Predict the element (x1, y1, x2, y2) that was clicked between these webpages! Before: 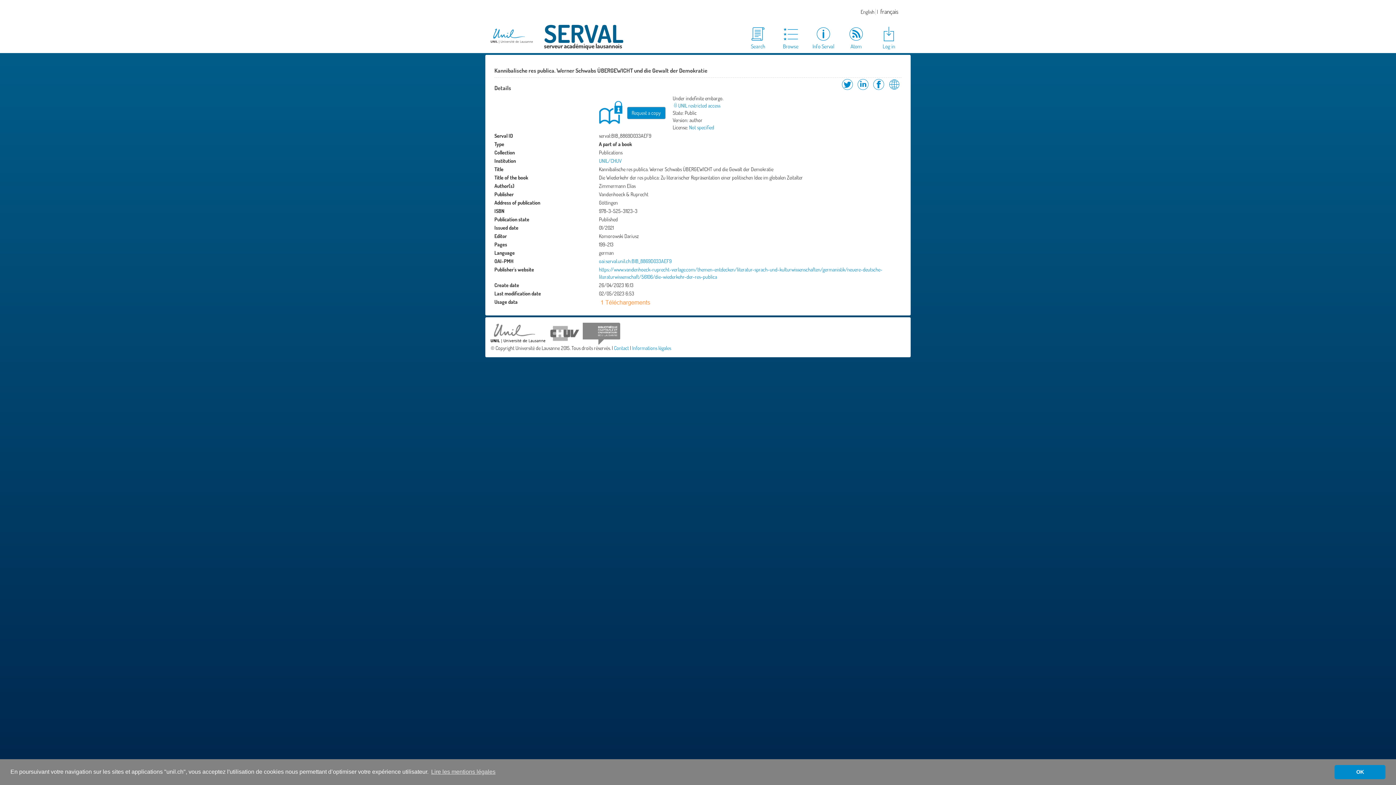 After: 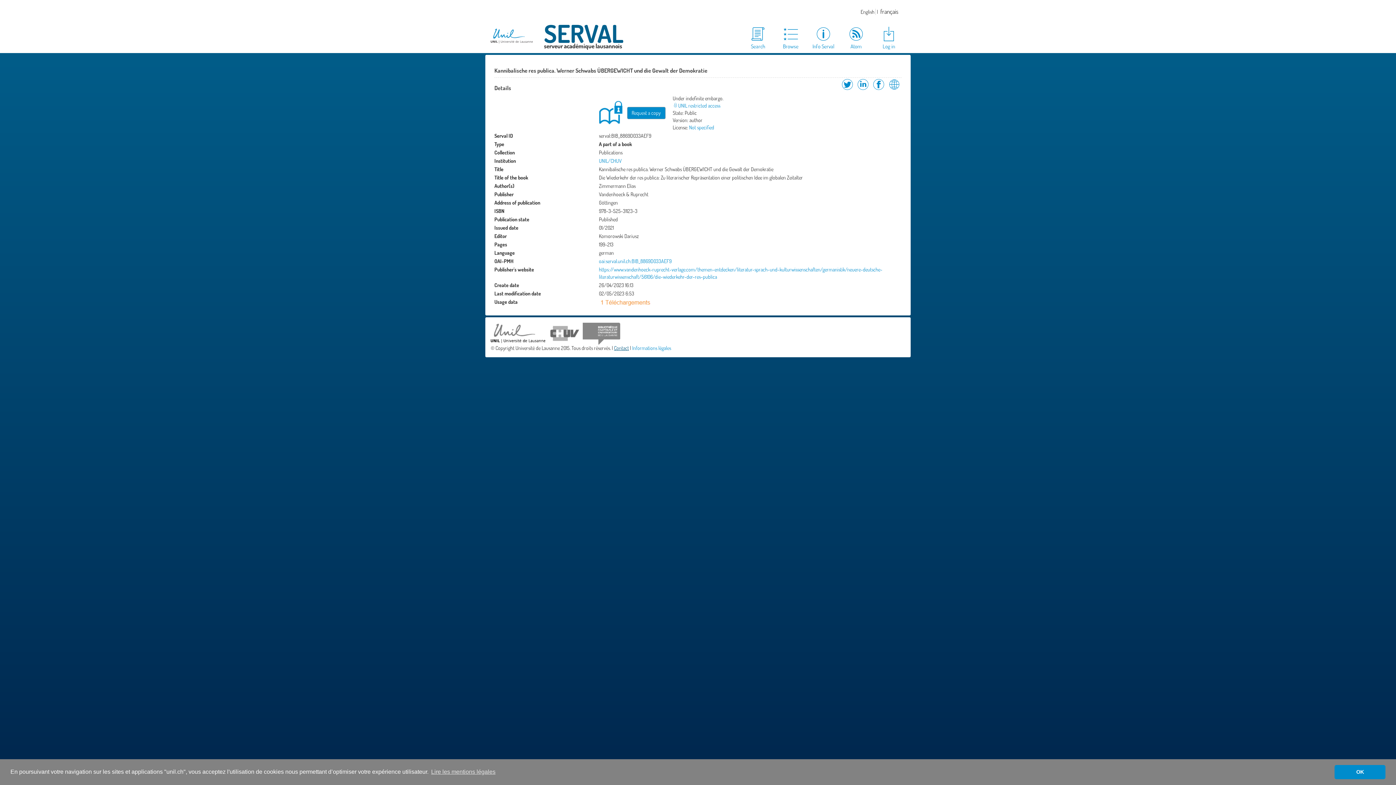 Action: bbox: (614, 344, 629, 351) label: Contact